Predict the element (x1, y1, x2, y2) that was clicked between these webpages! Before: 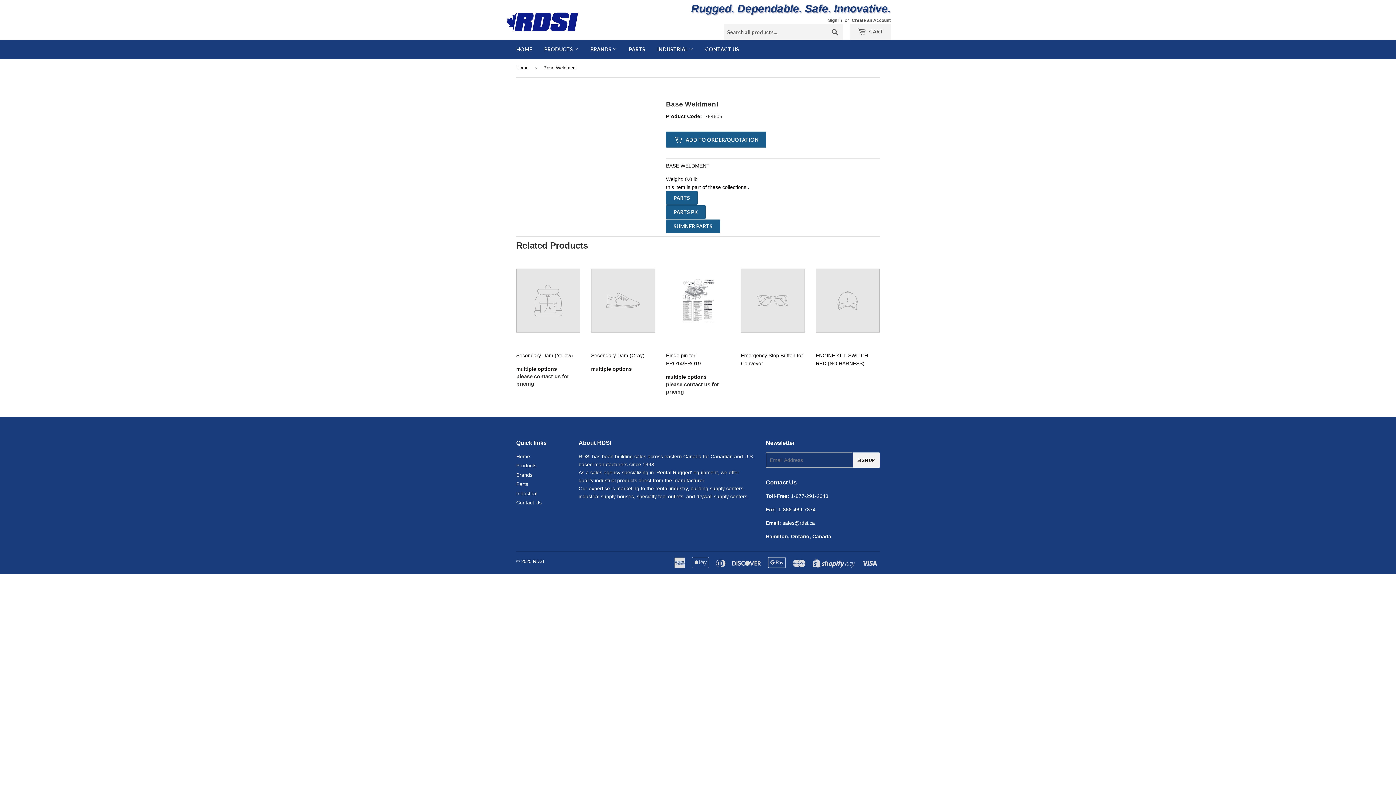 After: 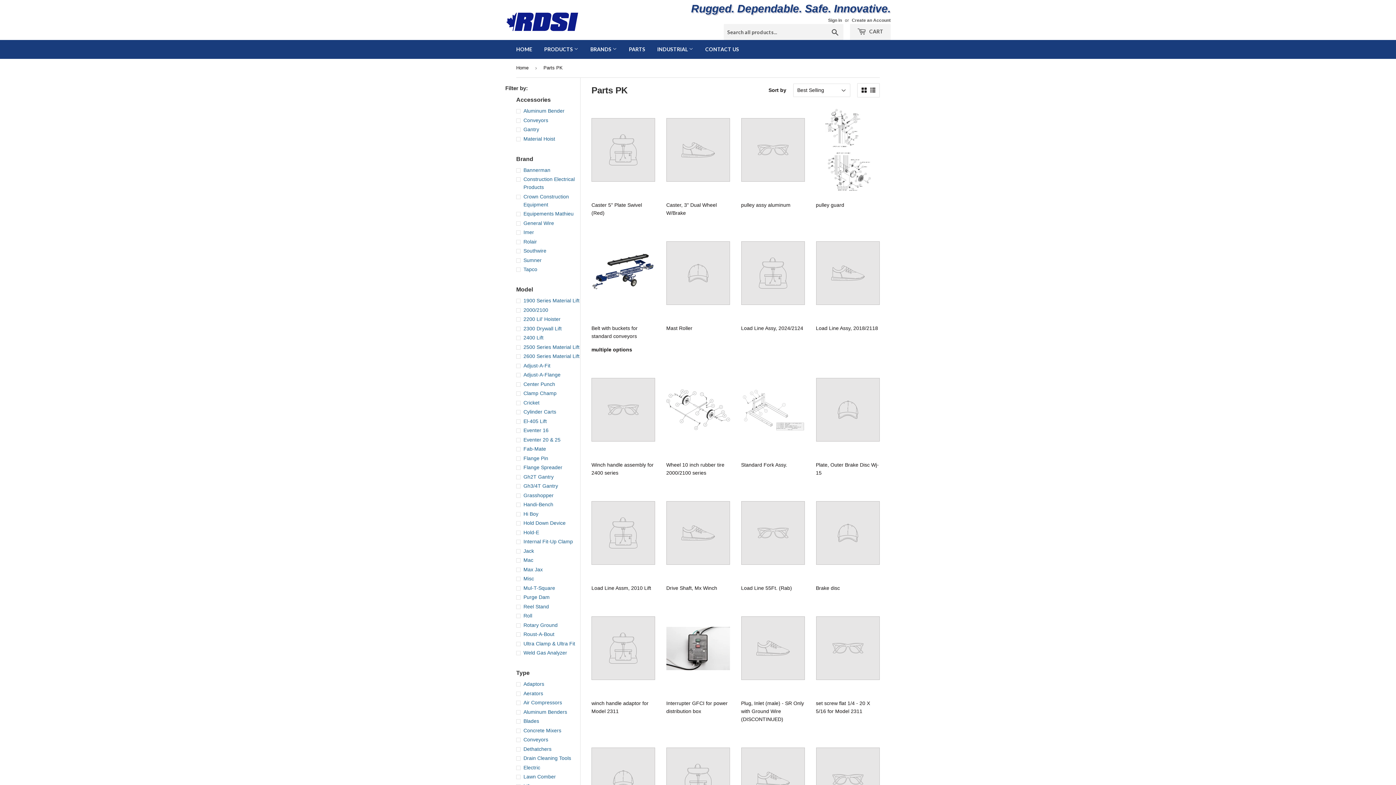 Action: bbox: (666, 205, 705, 218) label: PARTS PK